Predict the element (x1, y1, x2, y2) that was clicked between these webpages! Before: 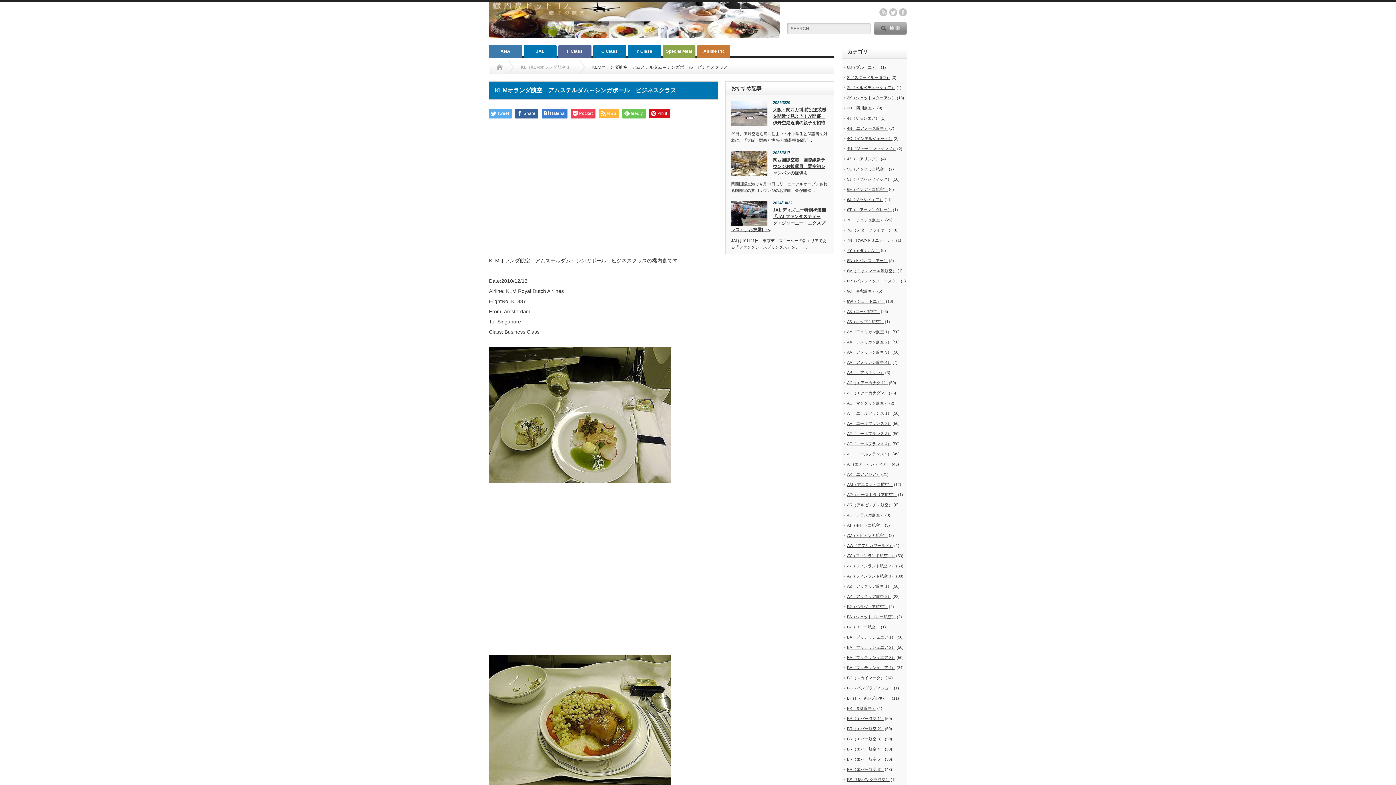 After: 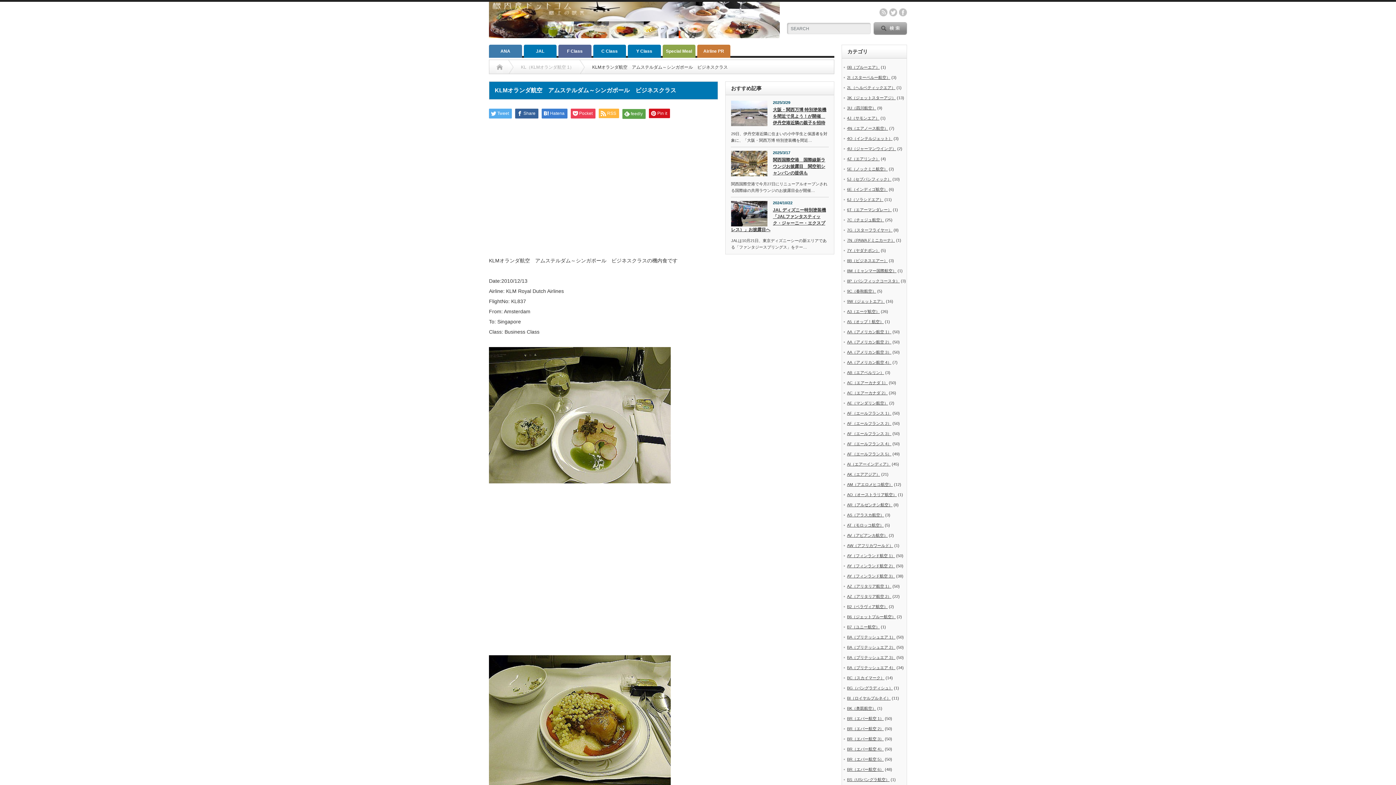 Action: bbox: (622, 108, 645, 118) label: feedly